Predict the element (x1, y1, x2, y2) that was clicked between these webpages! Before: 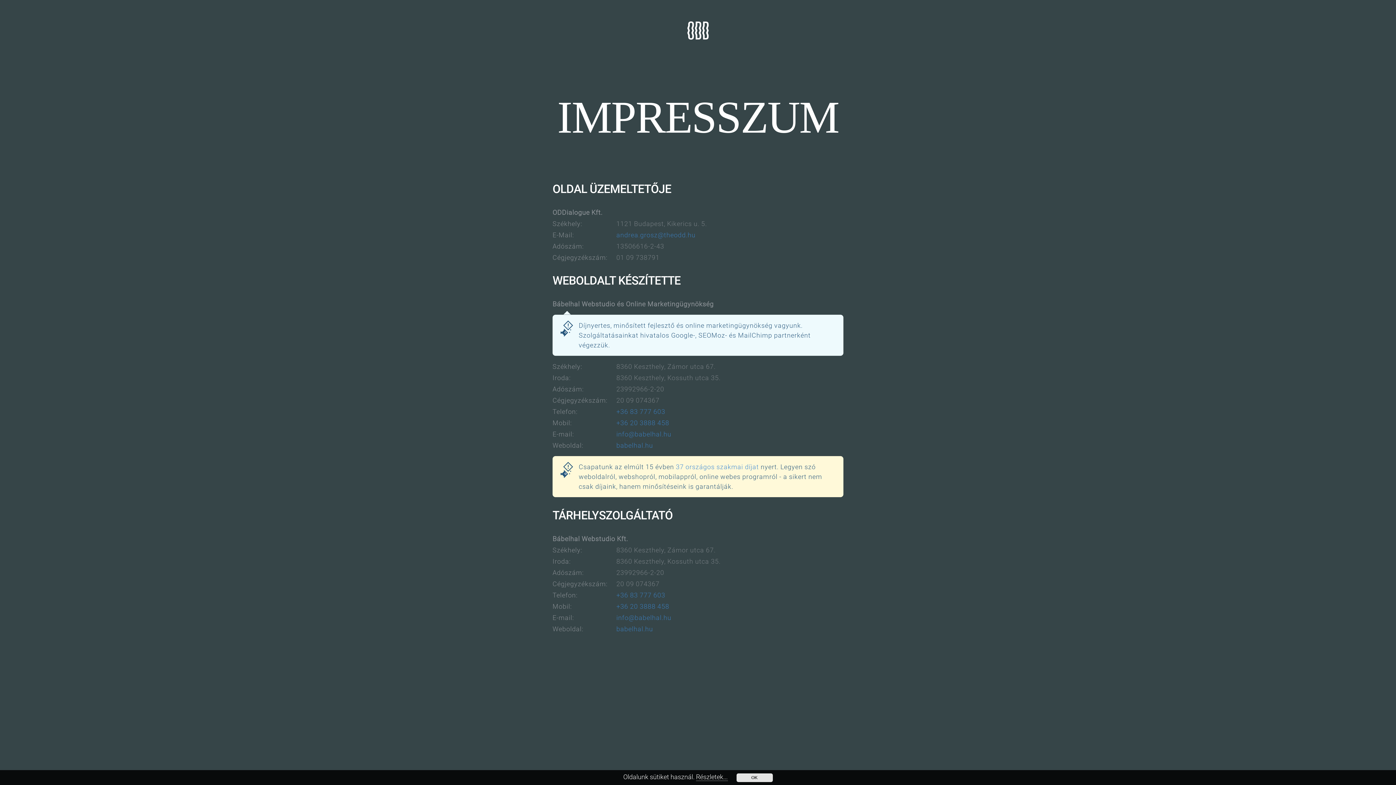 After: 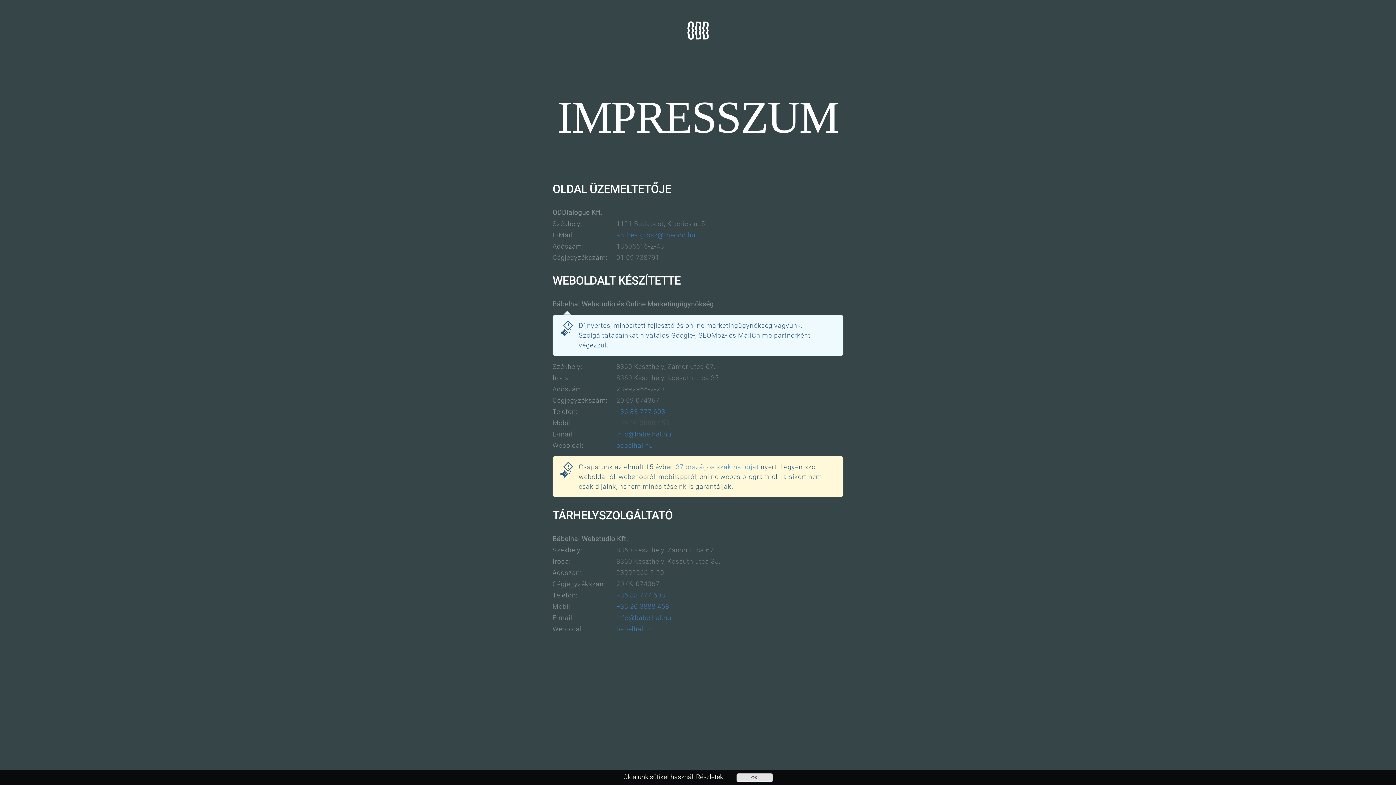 Action: bbox: (616, 419, 669, 426) label: +36 20 3888 458